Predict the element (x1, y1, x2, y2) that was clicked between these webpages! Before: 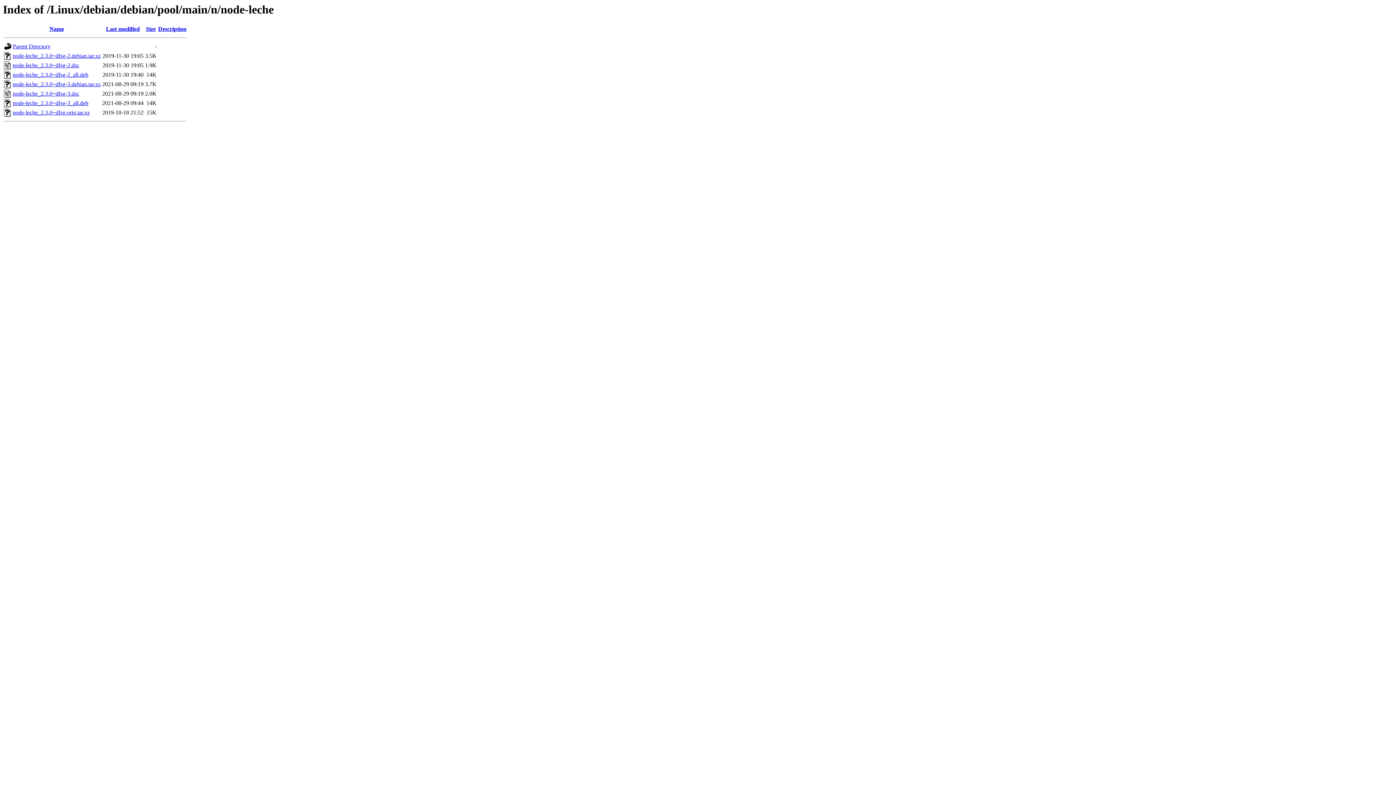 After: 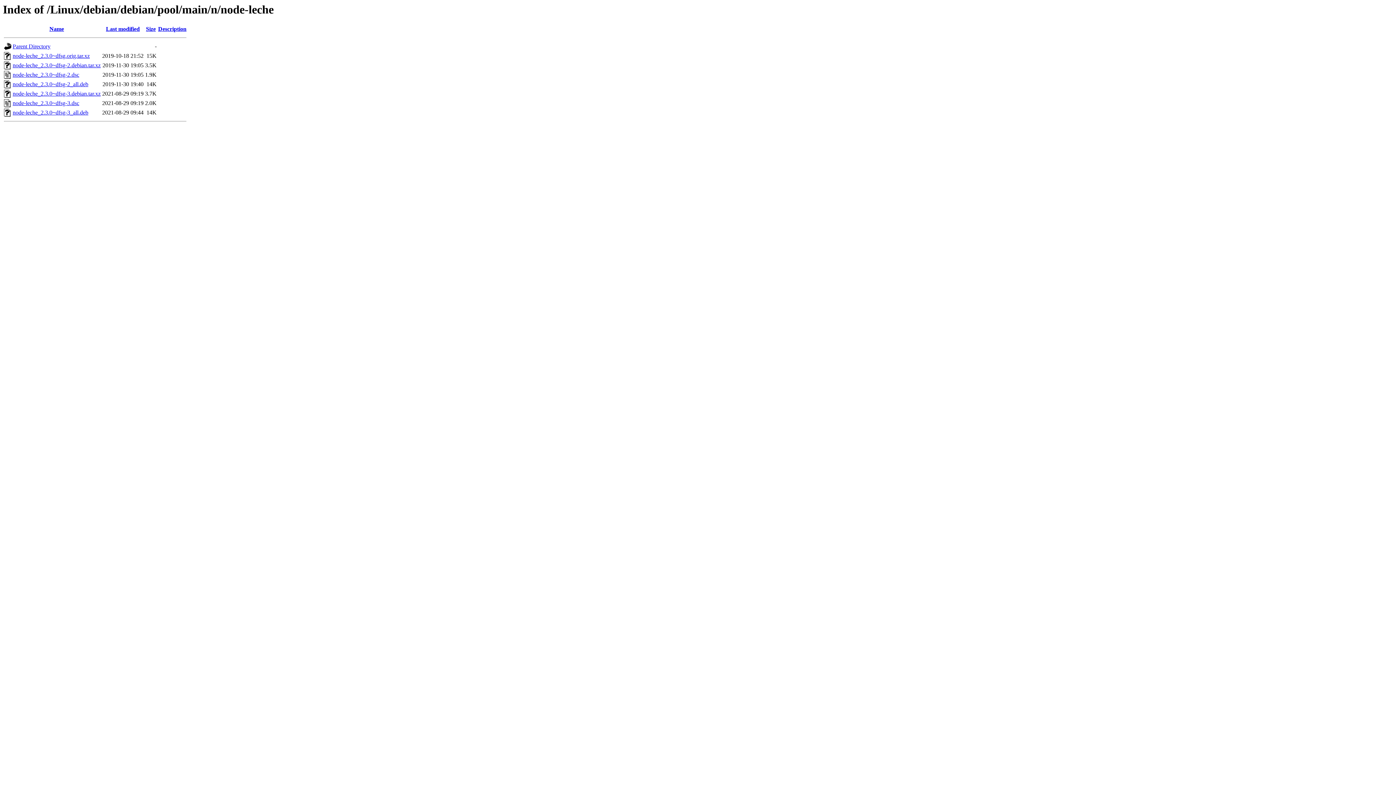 Action: label: Last modified bbox: (106, 25, 139, 32)